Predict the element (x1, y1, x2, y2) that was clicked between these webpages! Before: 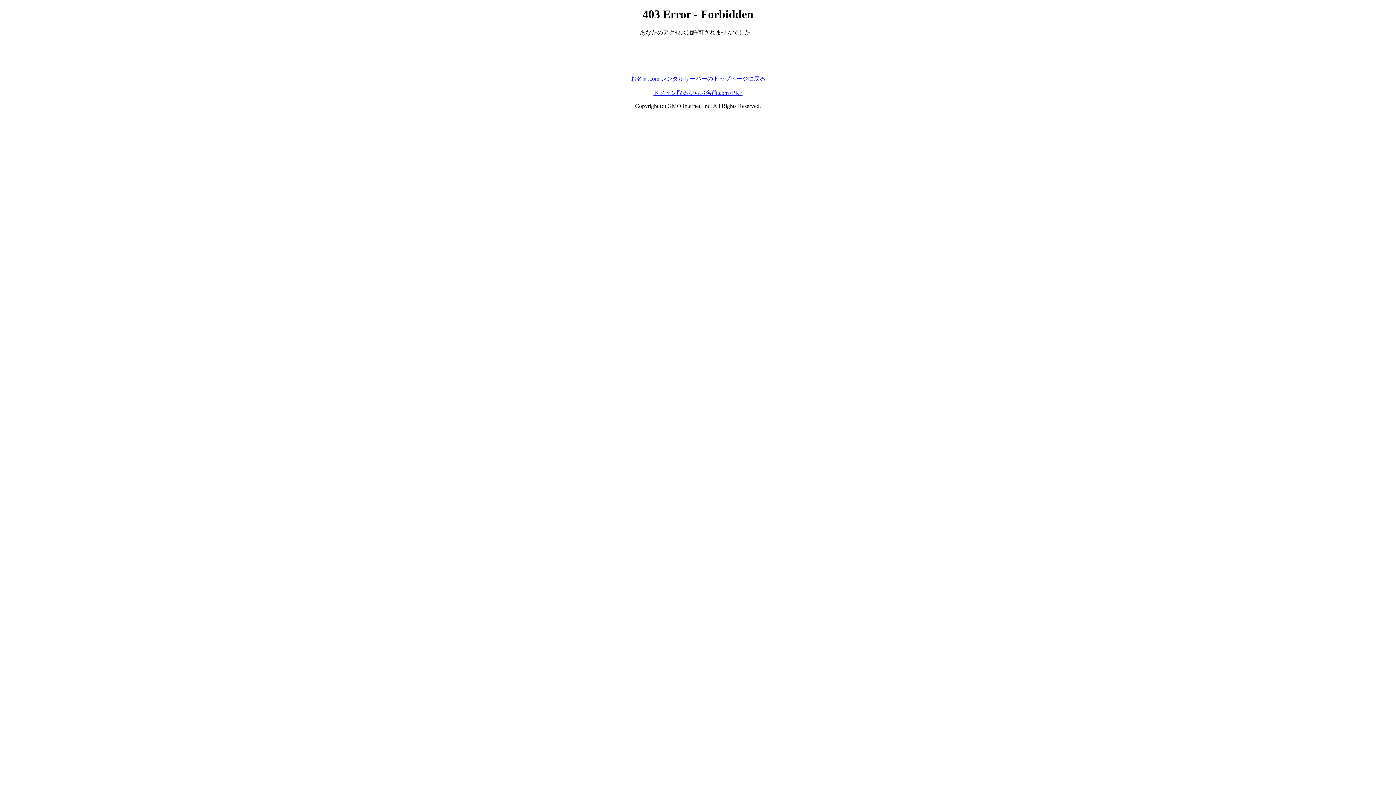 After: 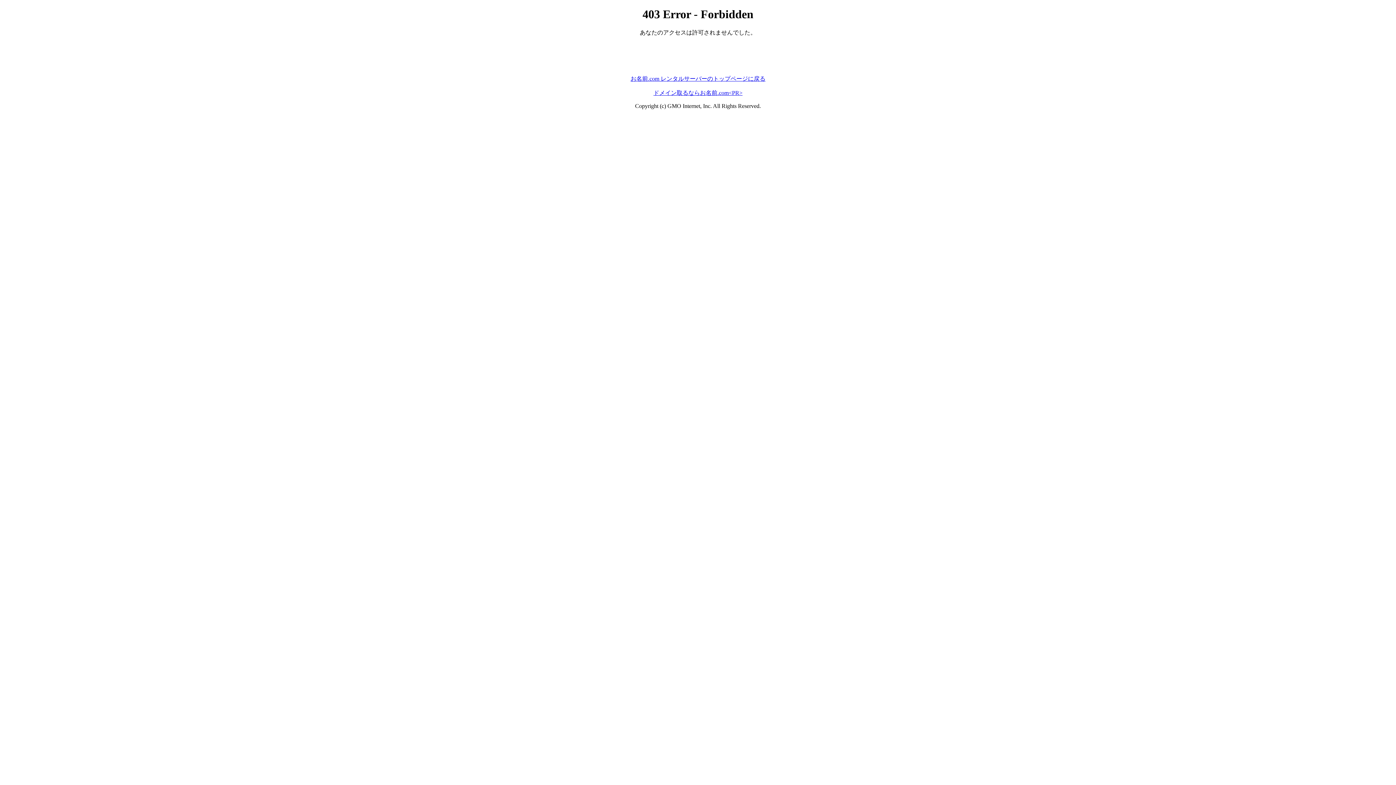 Action: label: ドメイン取るならお名前.com<PR> bbox: (653, 89, 742, 95)